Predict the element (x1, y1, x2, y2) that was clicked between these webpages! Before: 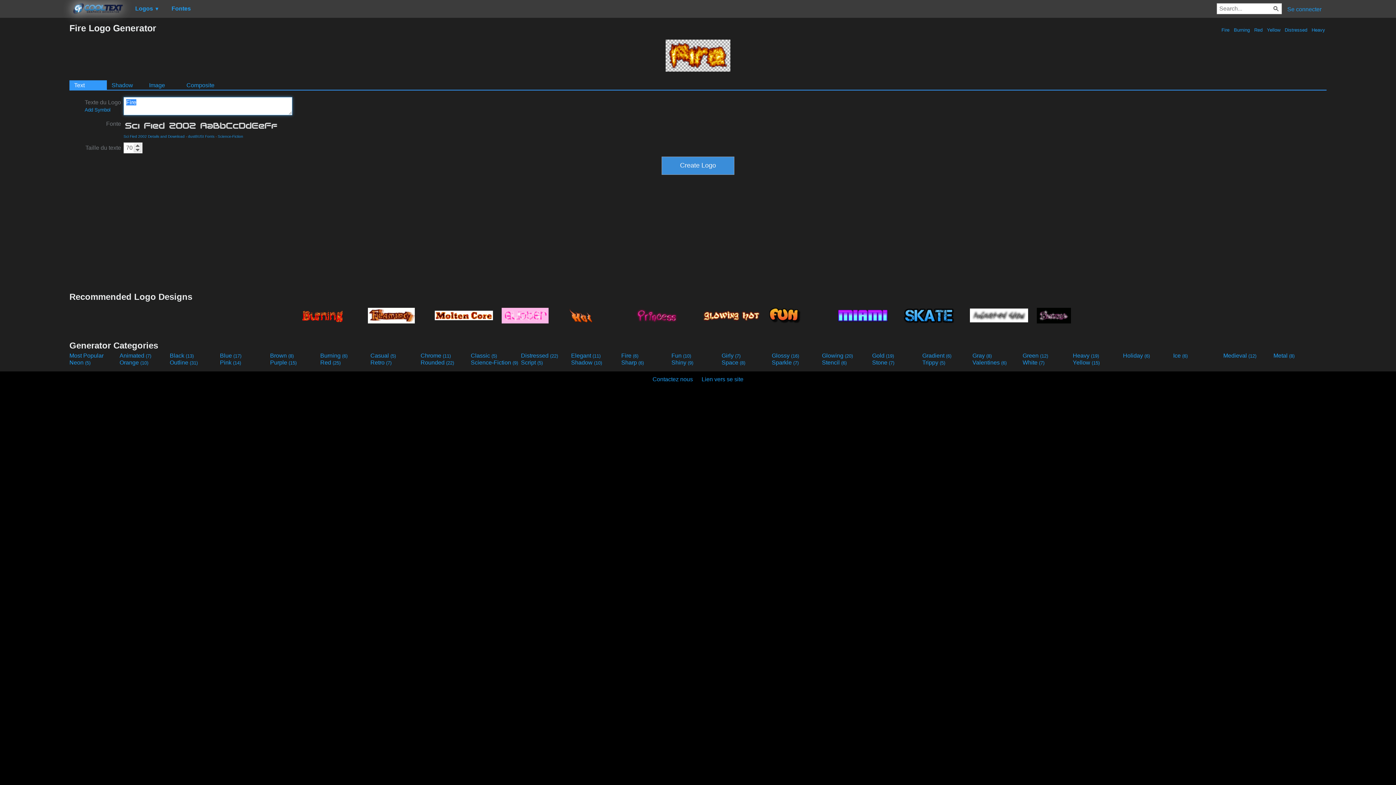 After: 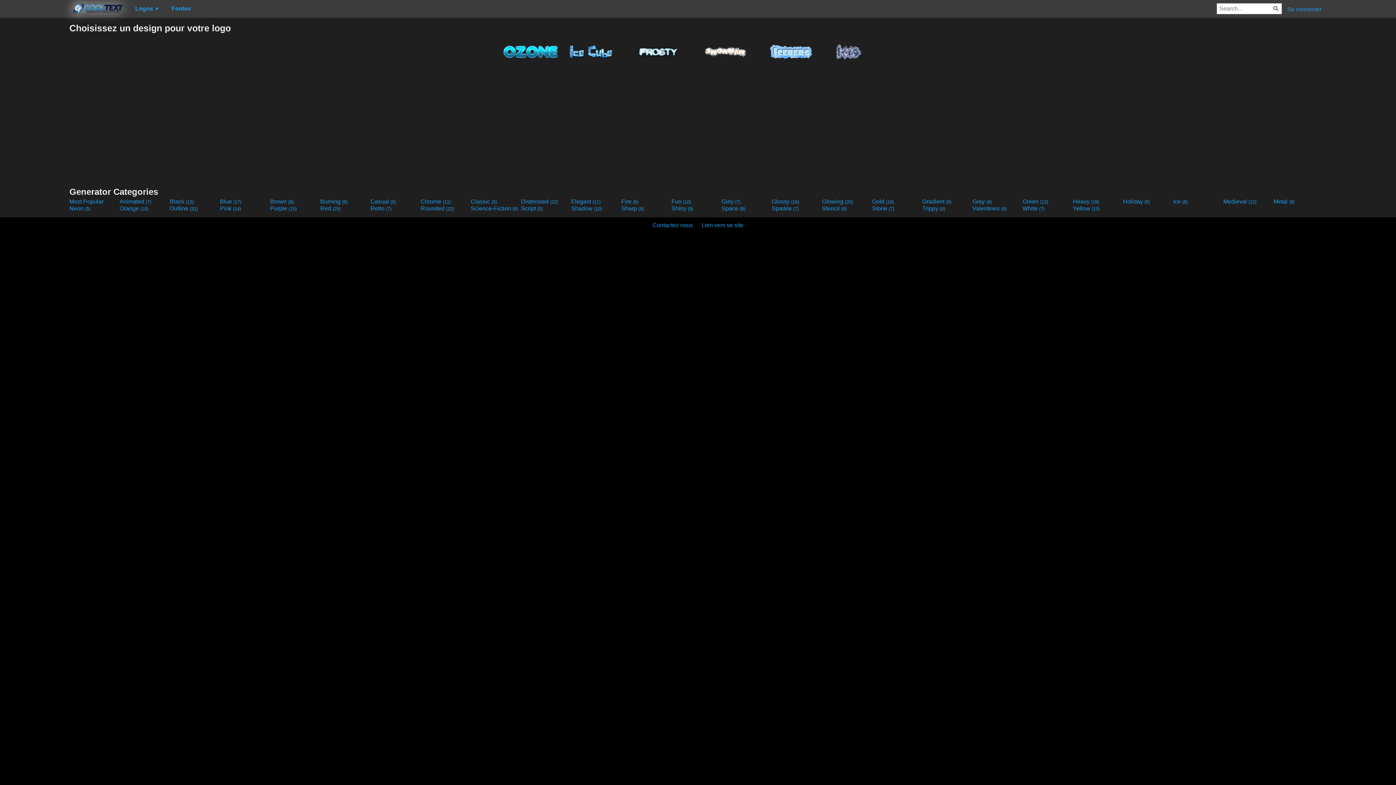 Action: label: Ice (6) bbox: (1173, 352, 1222, 359)